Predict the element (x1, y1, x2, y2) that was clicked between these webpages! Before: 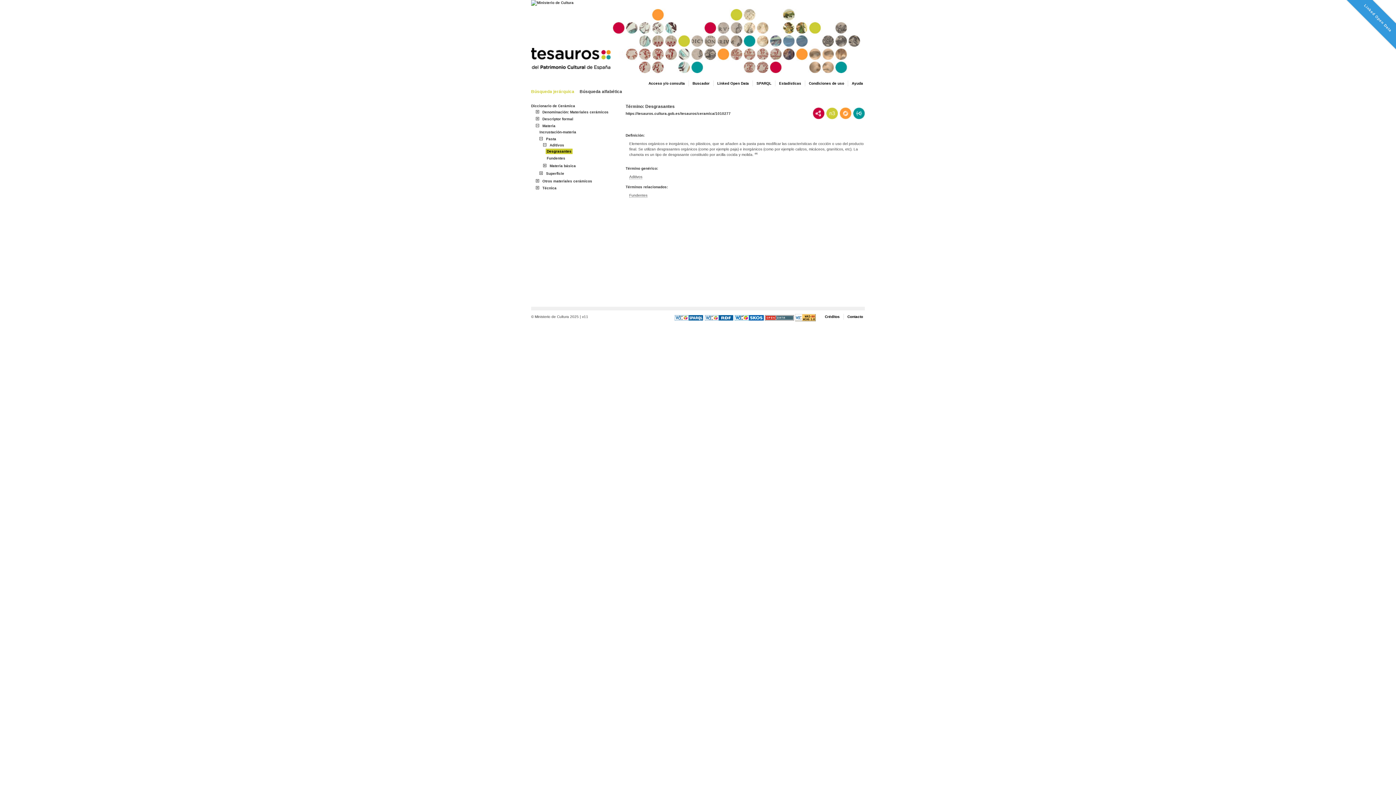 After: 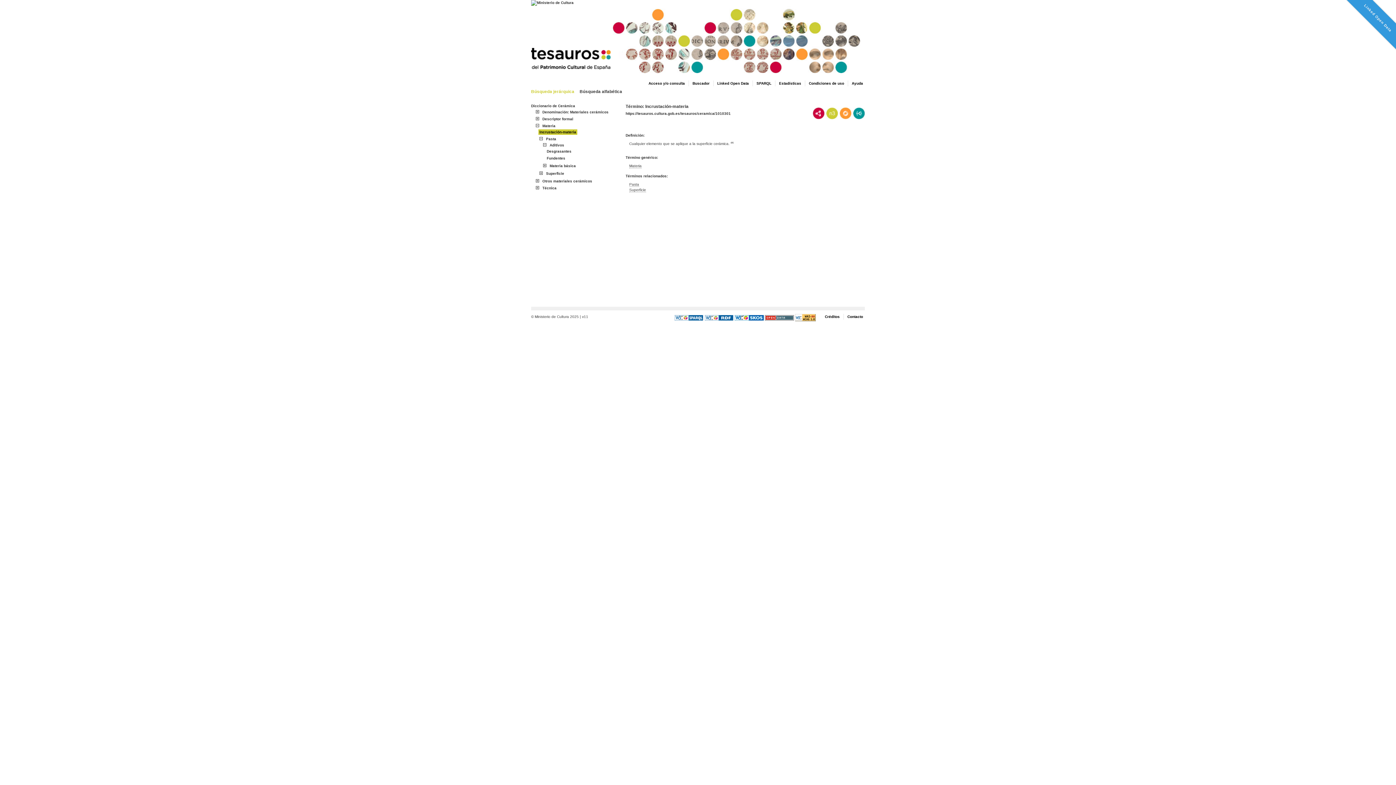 Action: bbox: (538, 129, 577, 134) label: Incrustación-materia